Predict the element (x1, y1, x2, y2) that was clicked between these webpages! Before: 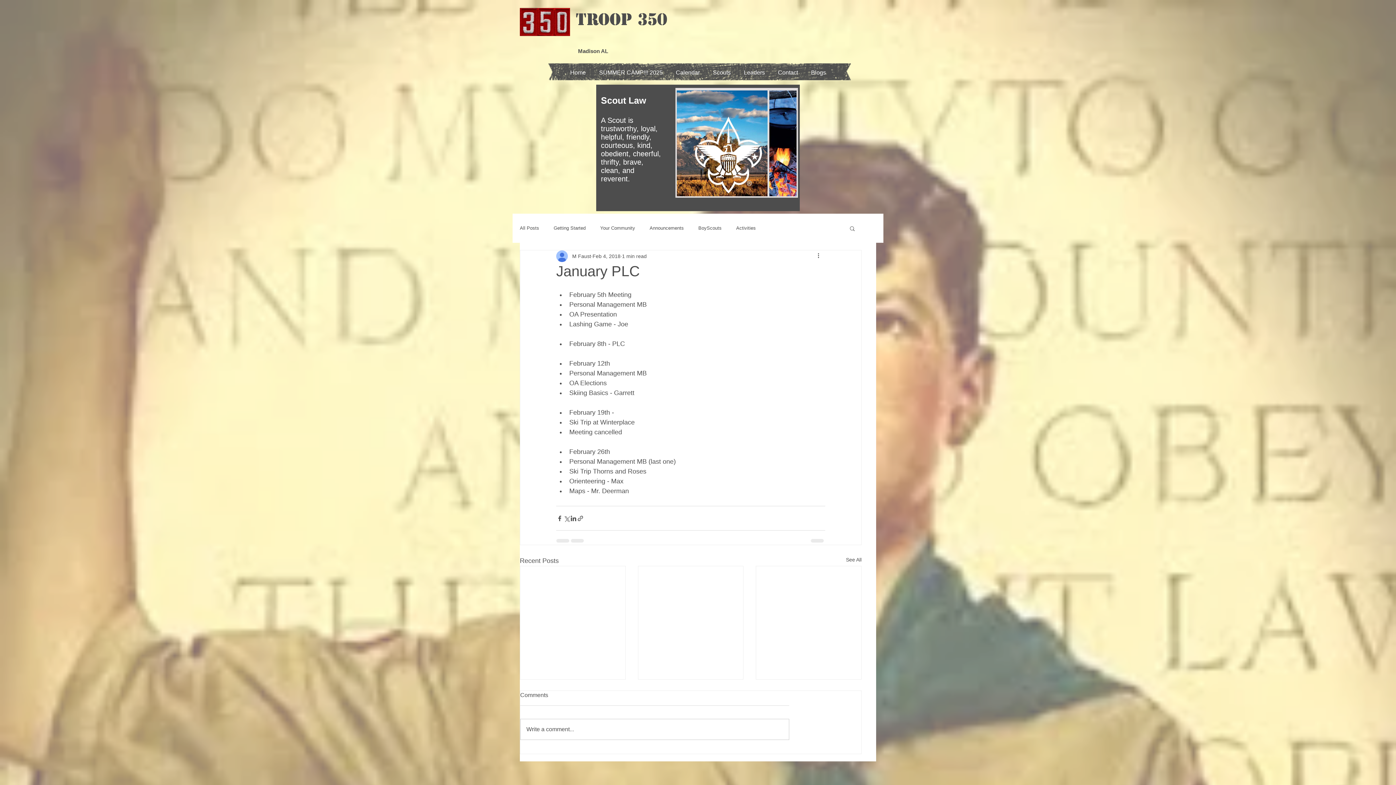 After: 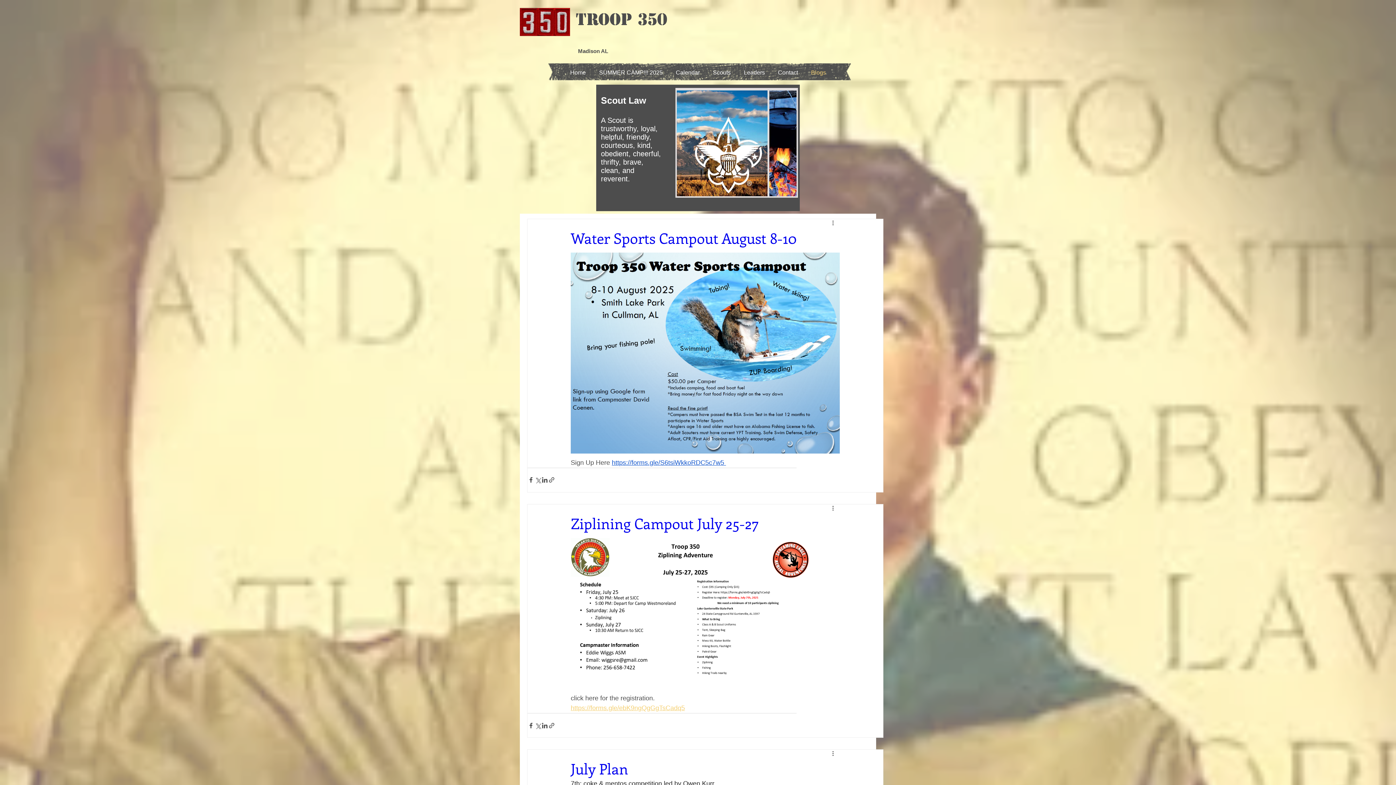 Action: label: All Posts bbox: (520, 225, 539, 231)